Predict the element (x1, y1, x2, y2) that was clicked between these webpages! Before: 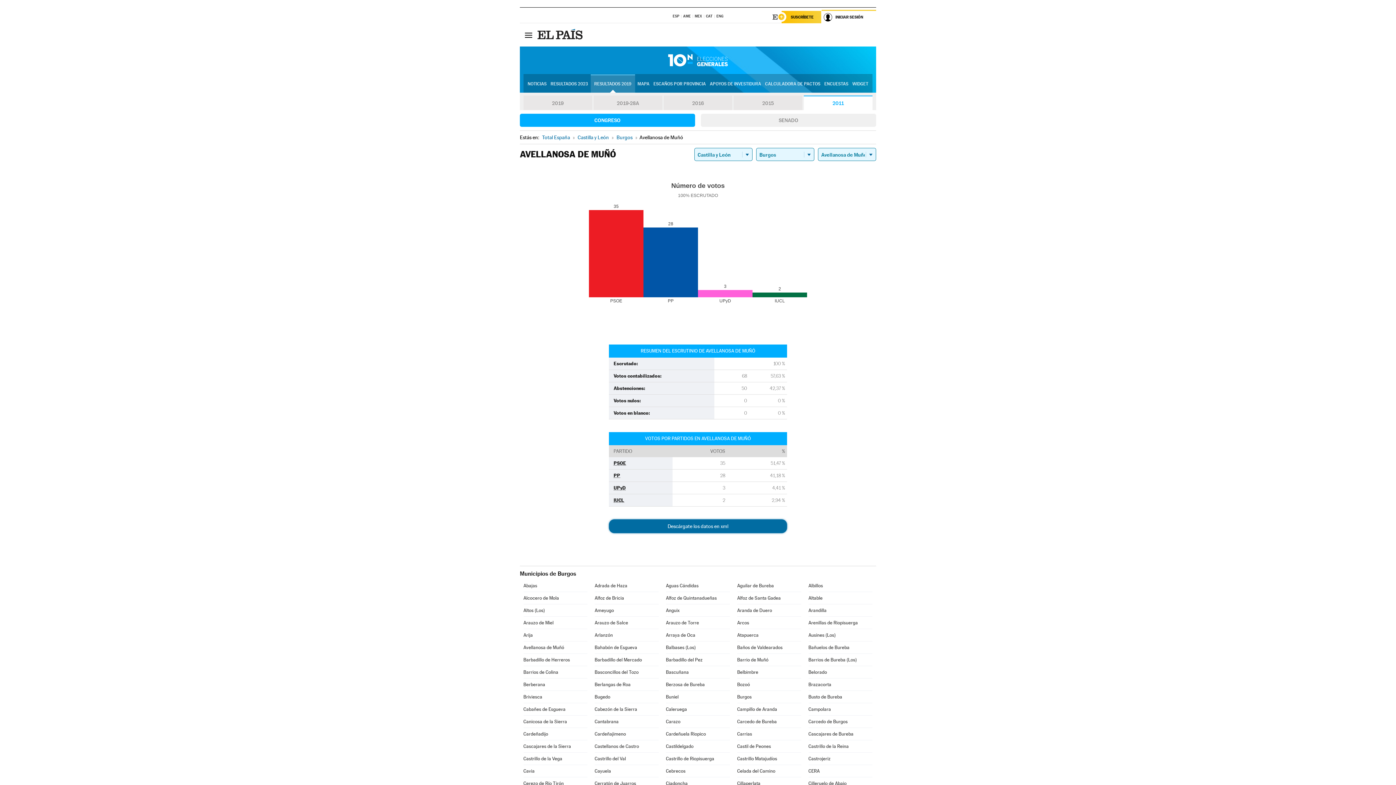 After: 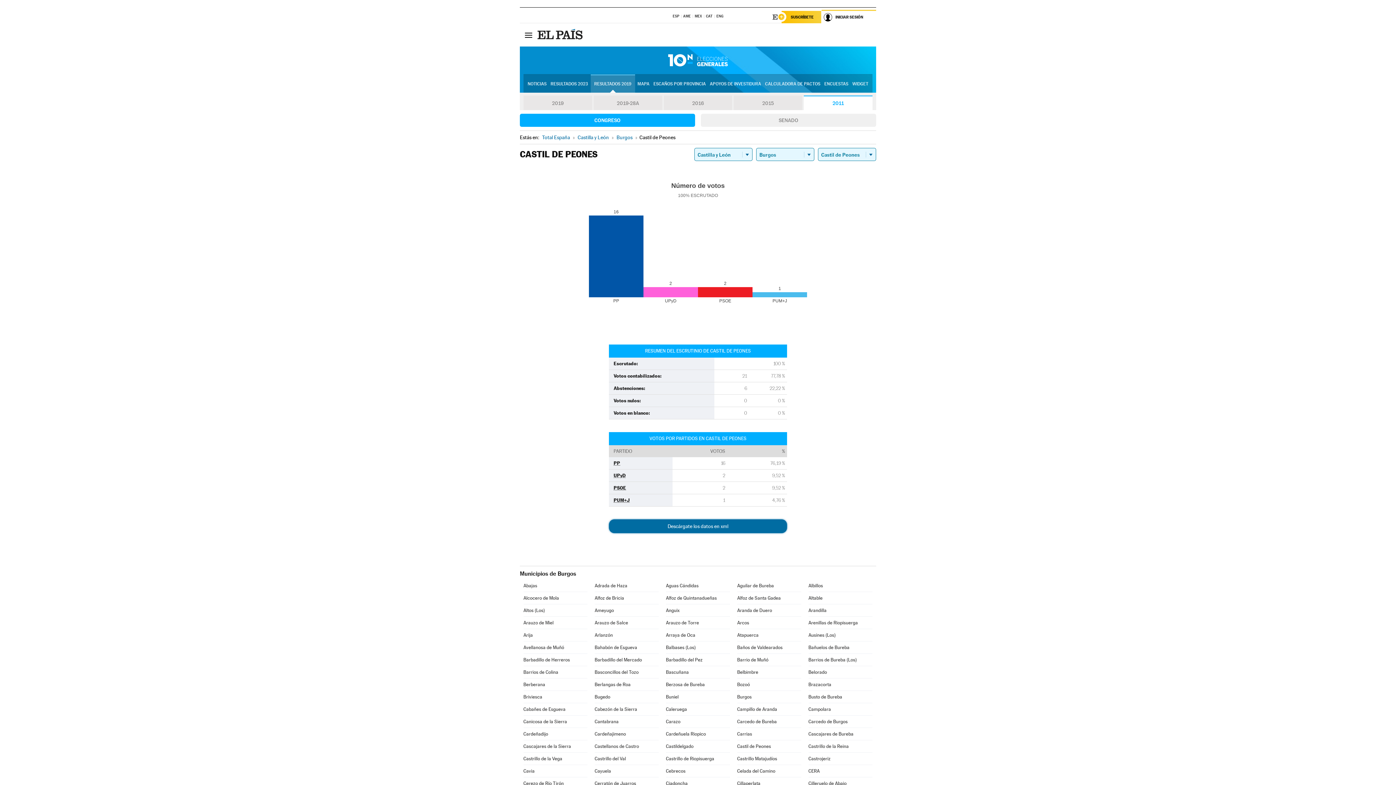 Action: label: Castil de Peones bbox: (737, 740, 801, 752)